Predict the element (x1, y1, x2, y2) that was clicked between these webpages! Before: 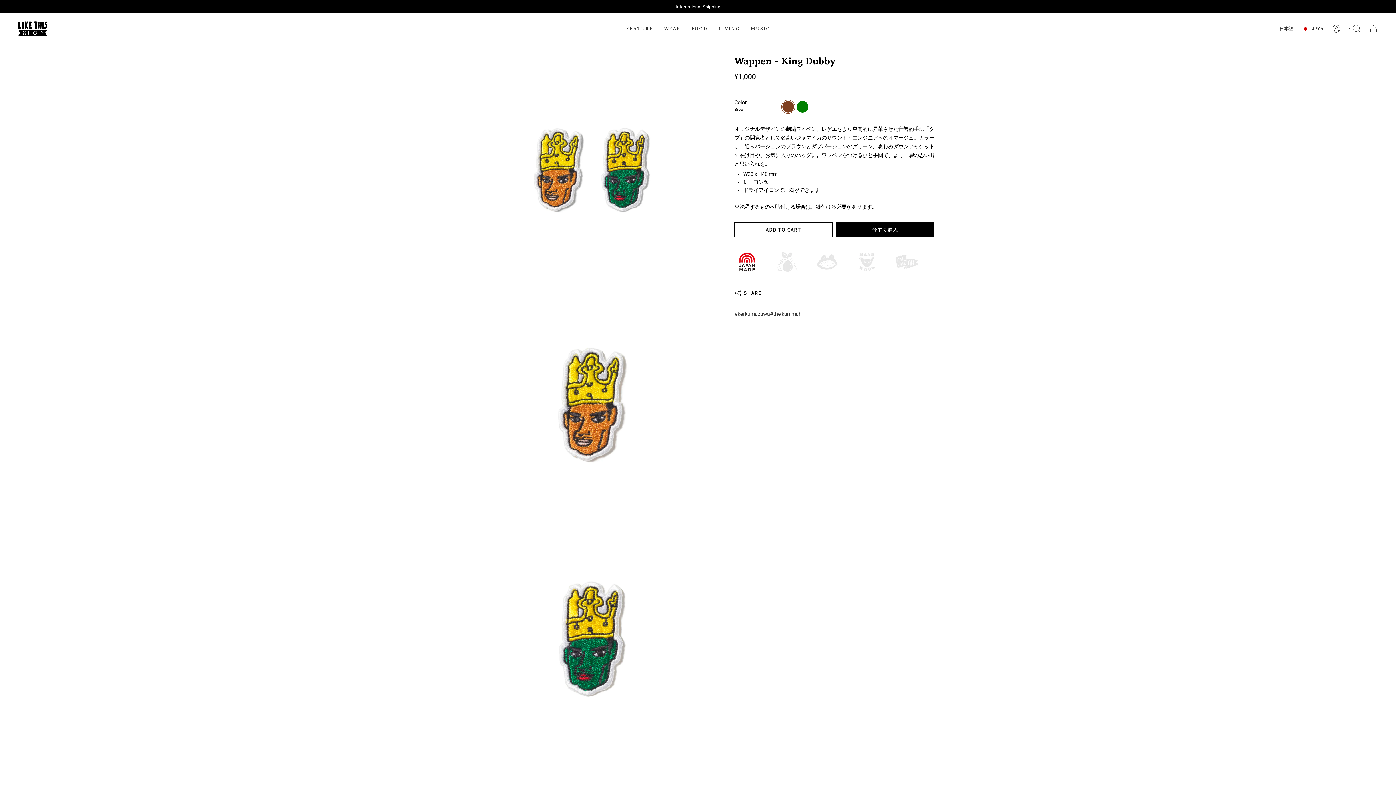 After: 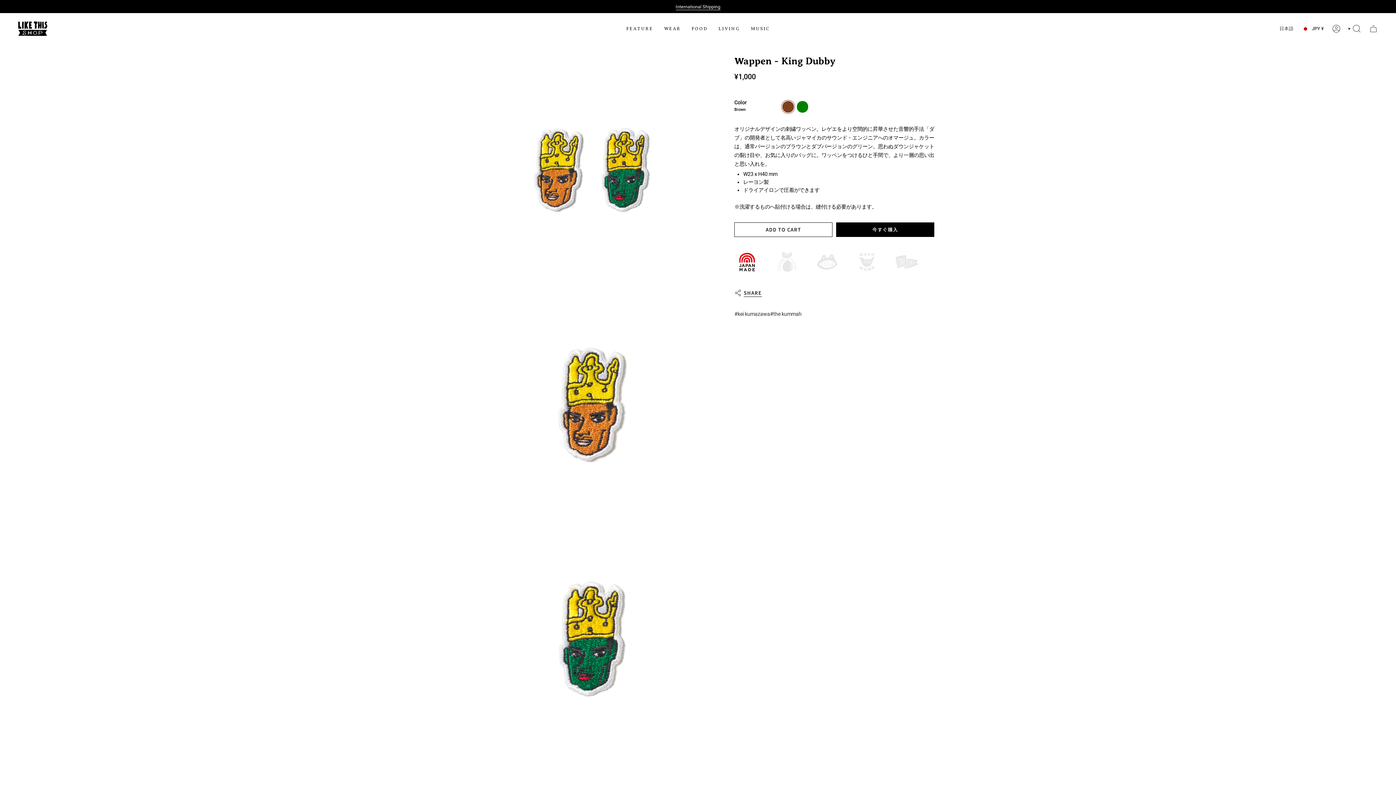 Action: bbox: (734, 285, 762, 300) label: SHARE